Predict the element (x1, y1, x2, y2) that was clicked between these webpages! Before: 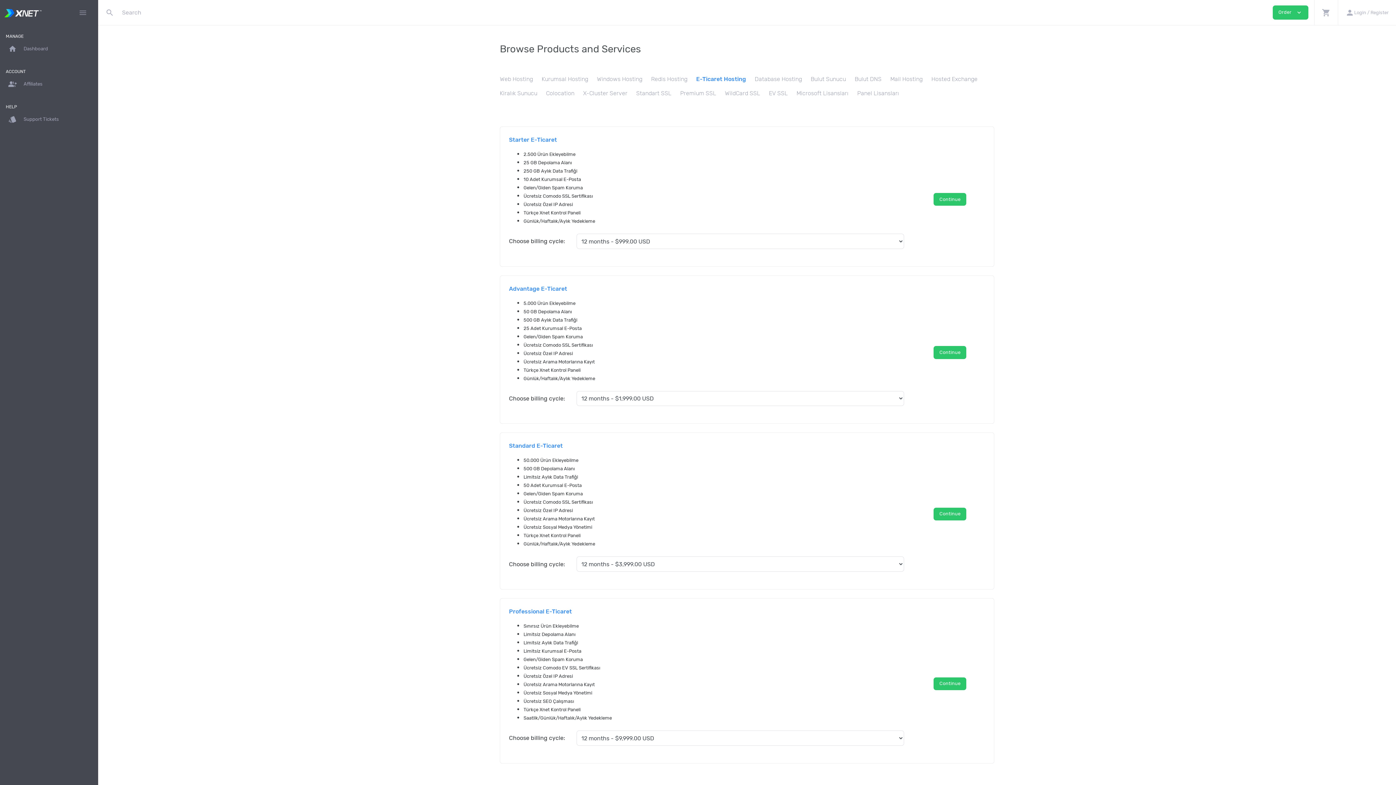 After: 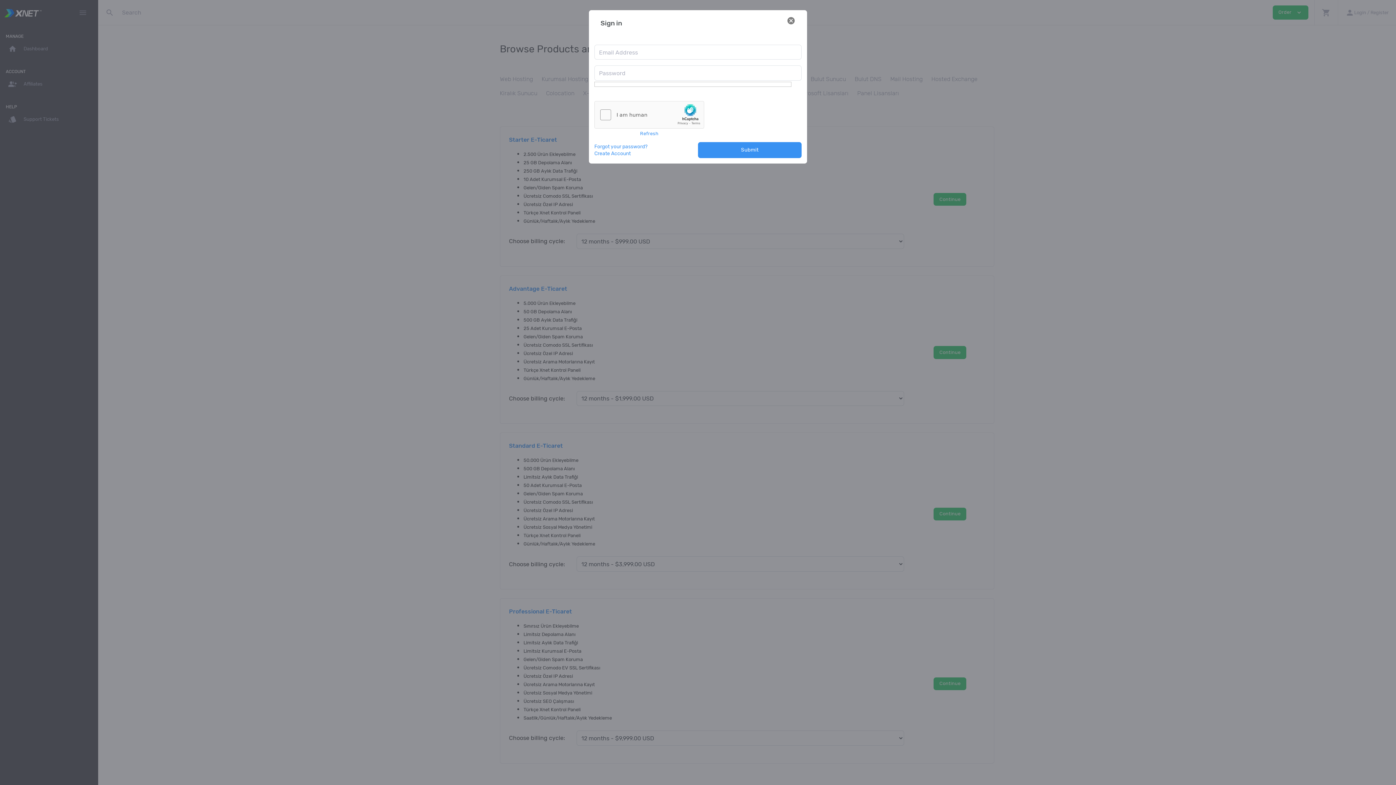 Action: bbox: (1338, 0, 1396, 25) label: person
Login / Register